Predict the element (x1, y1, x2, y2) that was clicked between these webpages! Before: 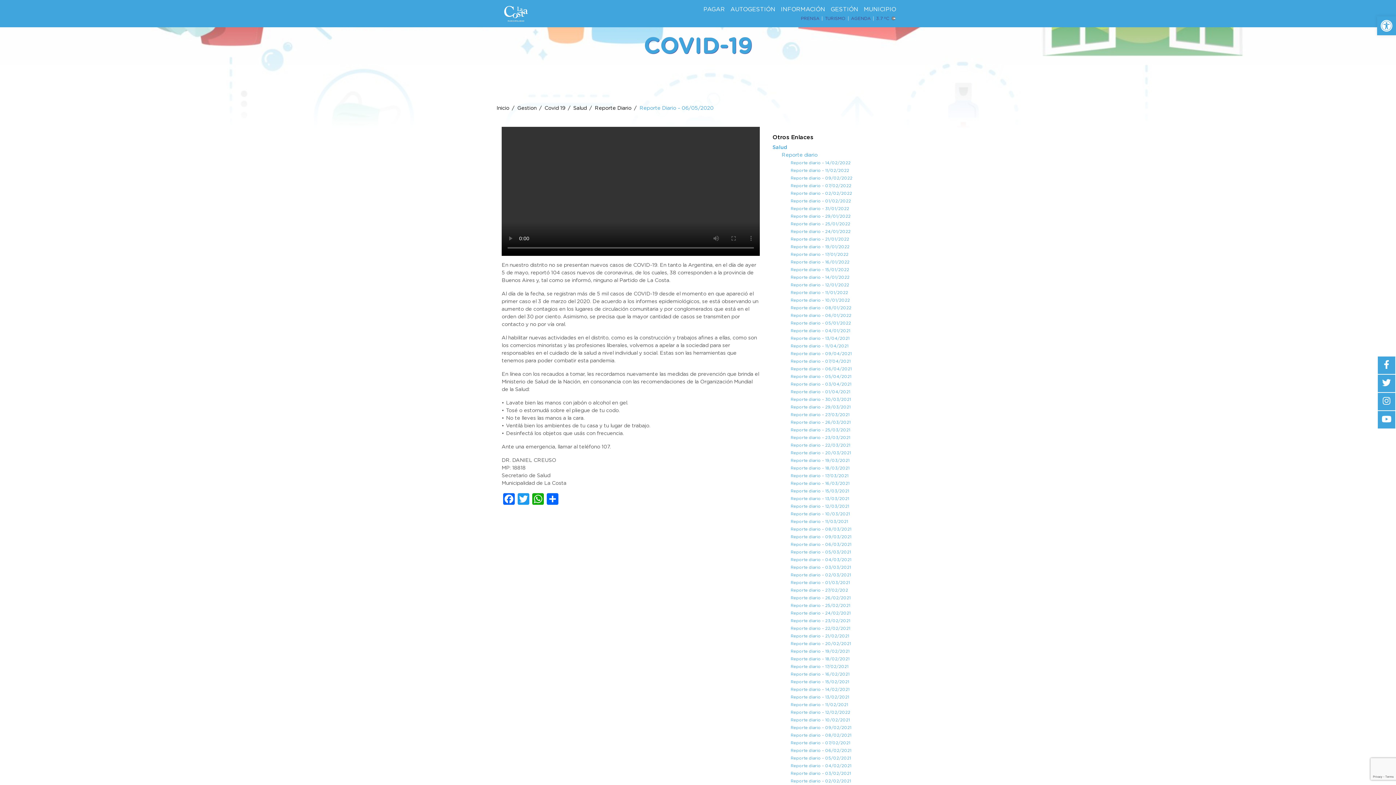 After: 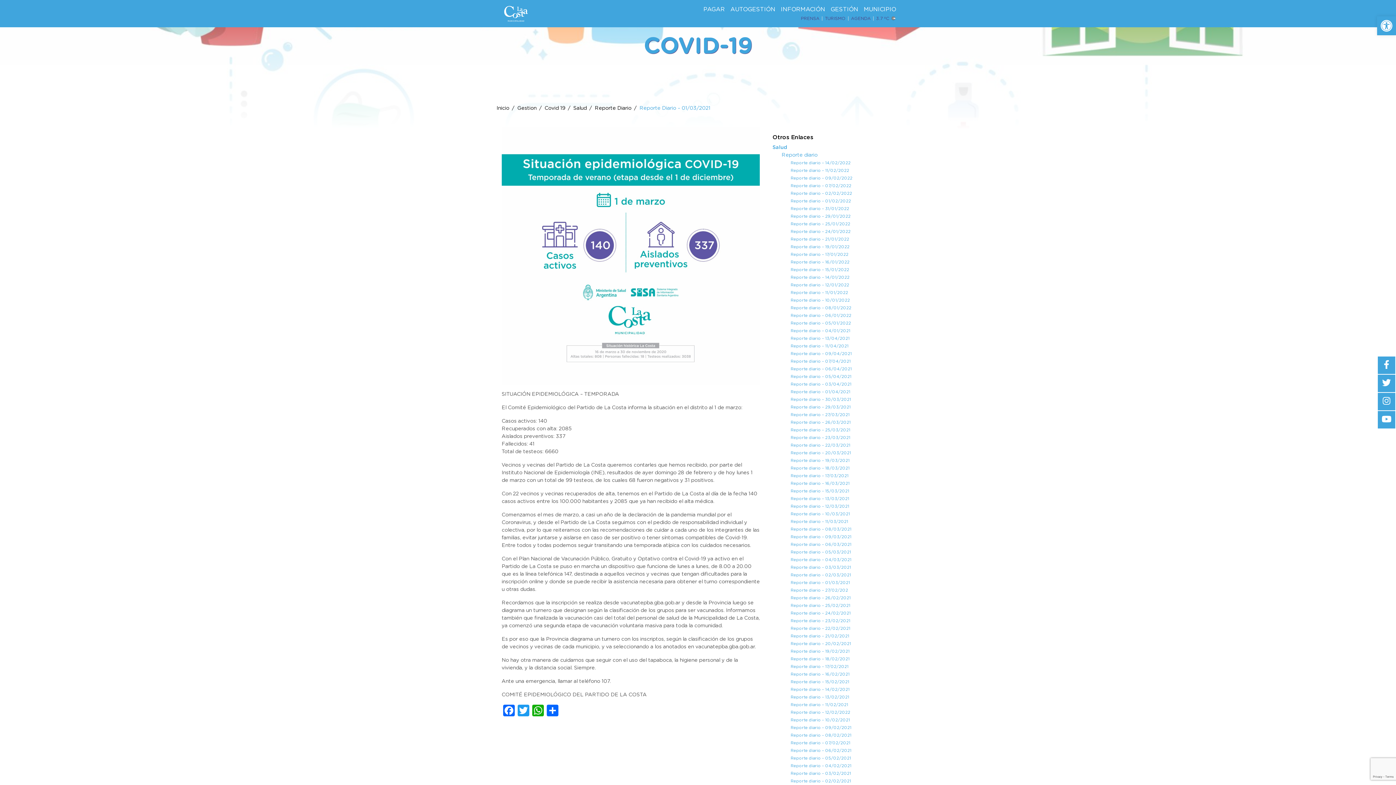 Action: label: Reporte diario – 01/03/2021 bbox: (790, 581, 850, 585)